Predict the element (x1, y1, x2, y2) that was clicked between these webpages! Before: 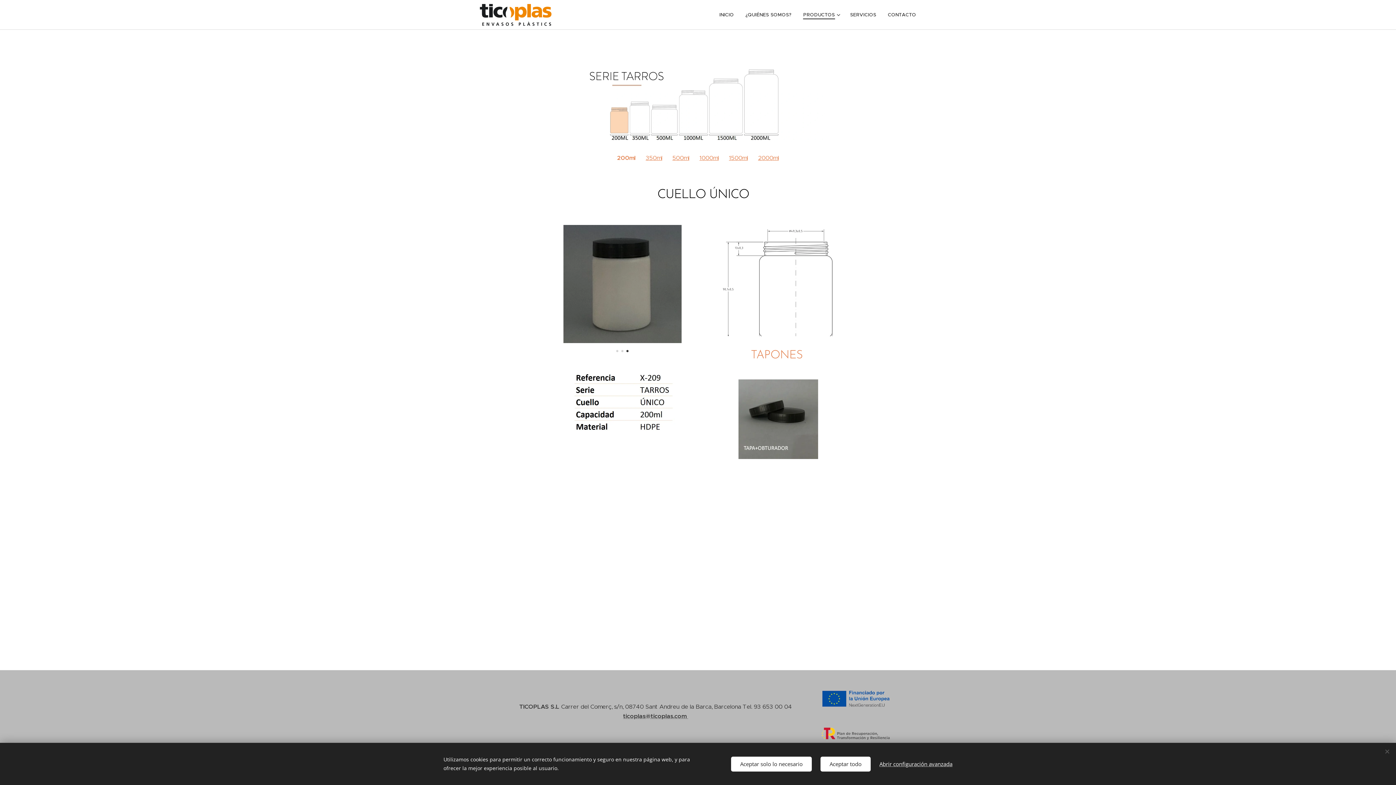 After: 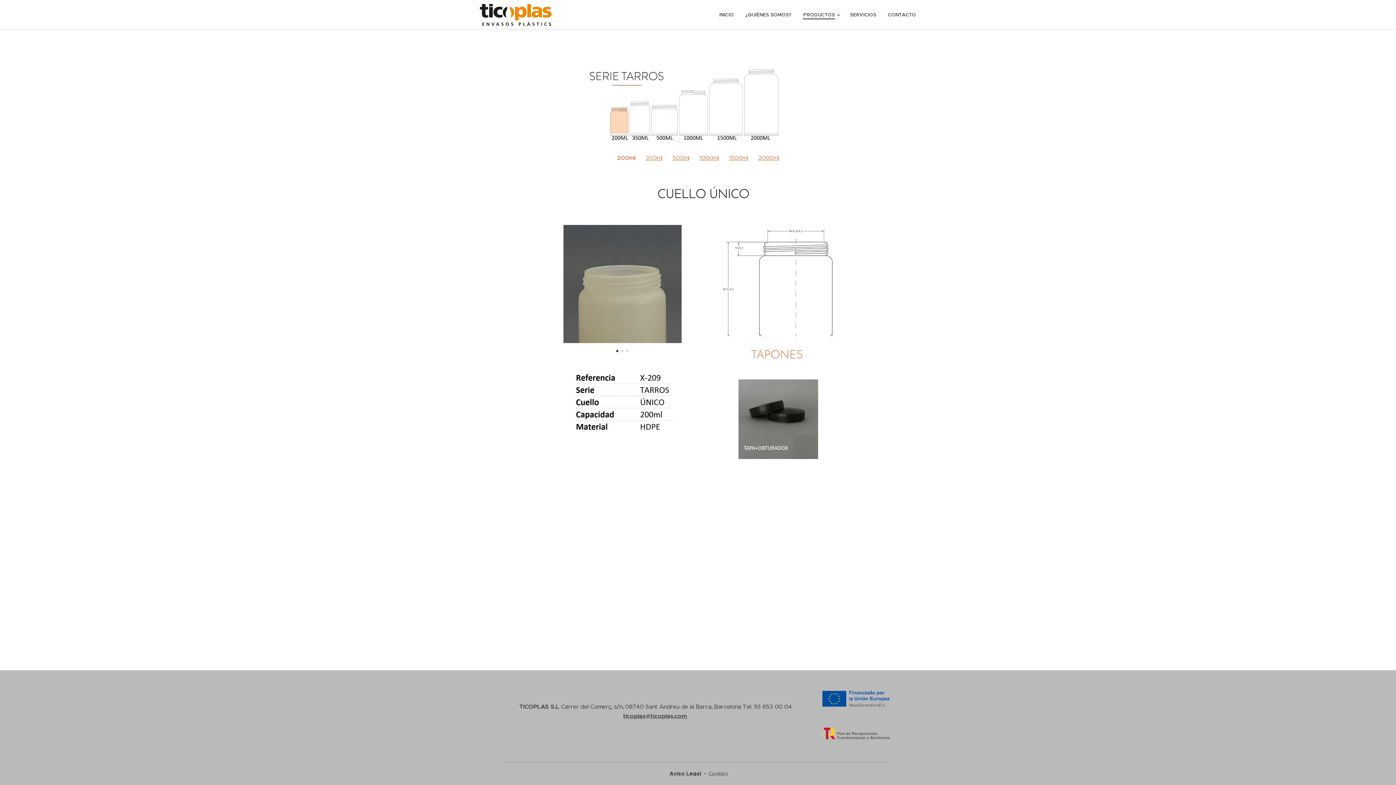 Action: label: Aceptar todo bbox: (820, 756, 870, 771)